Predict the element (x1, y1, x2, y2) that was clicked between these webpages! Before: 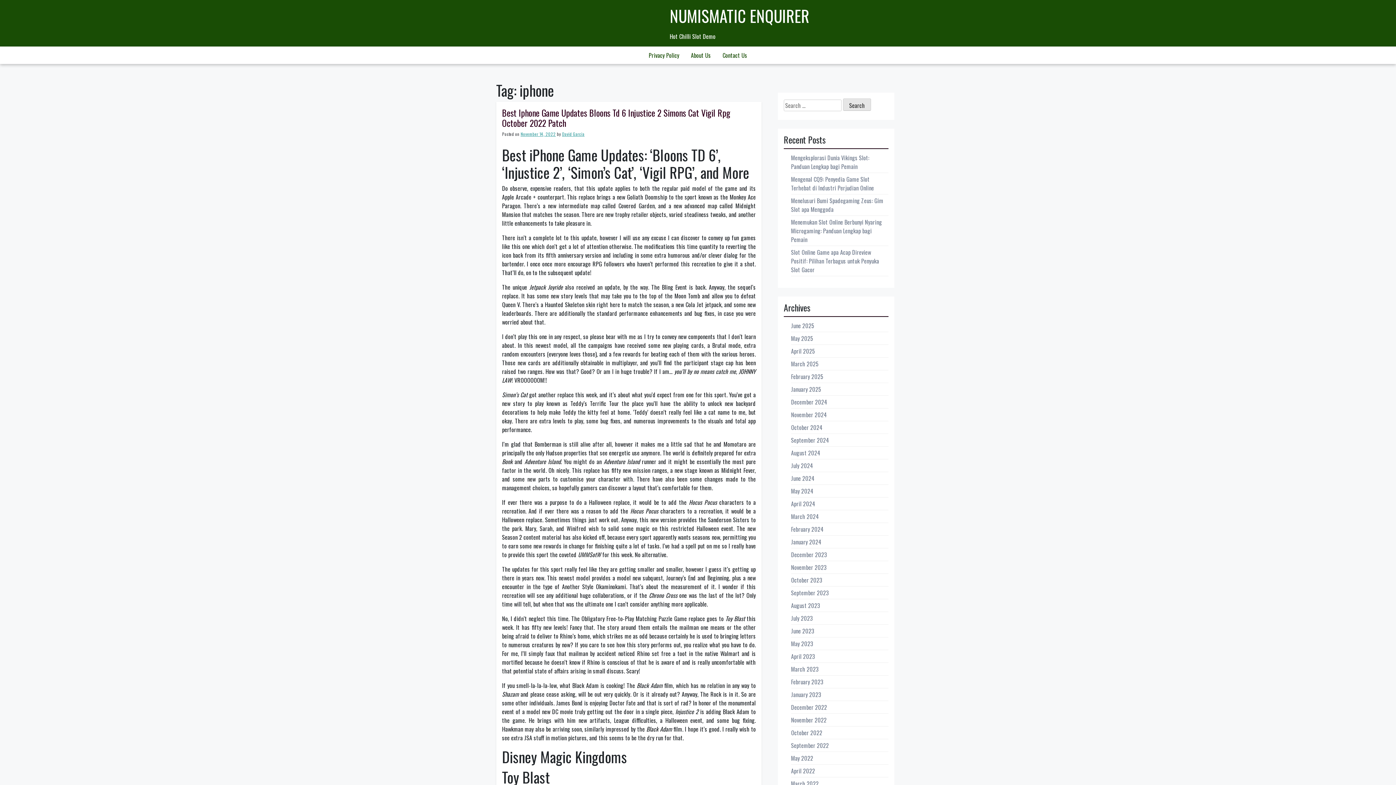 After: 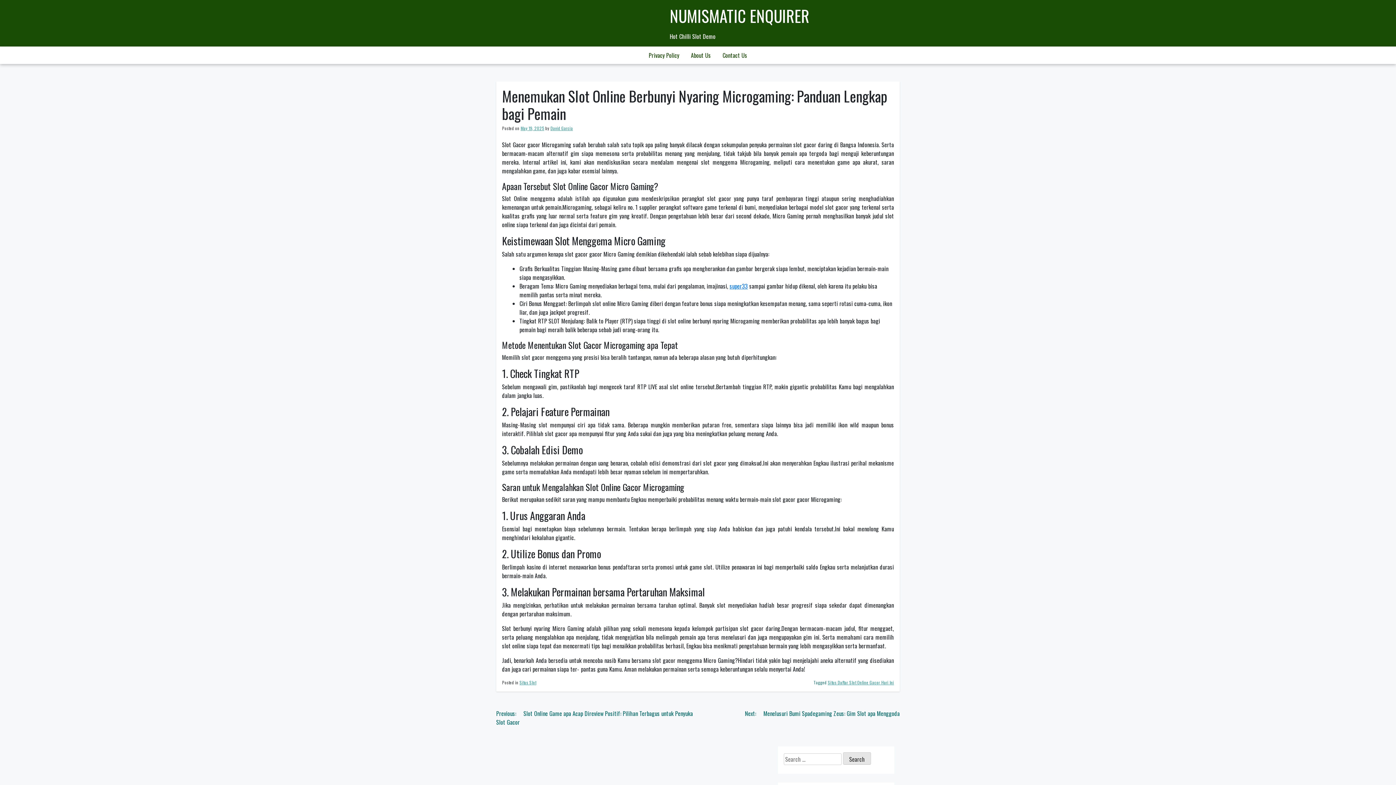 Action: bbox: (791, 217, 882, 243) label: Menemukan Slot Online Berbunyi Nyaring Microgaming: Panduan Lengkap bagi Pemain